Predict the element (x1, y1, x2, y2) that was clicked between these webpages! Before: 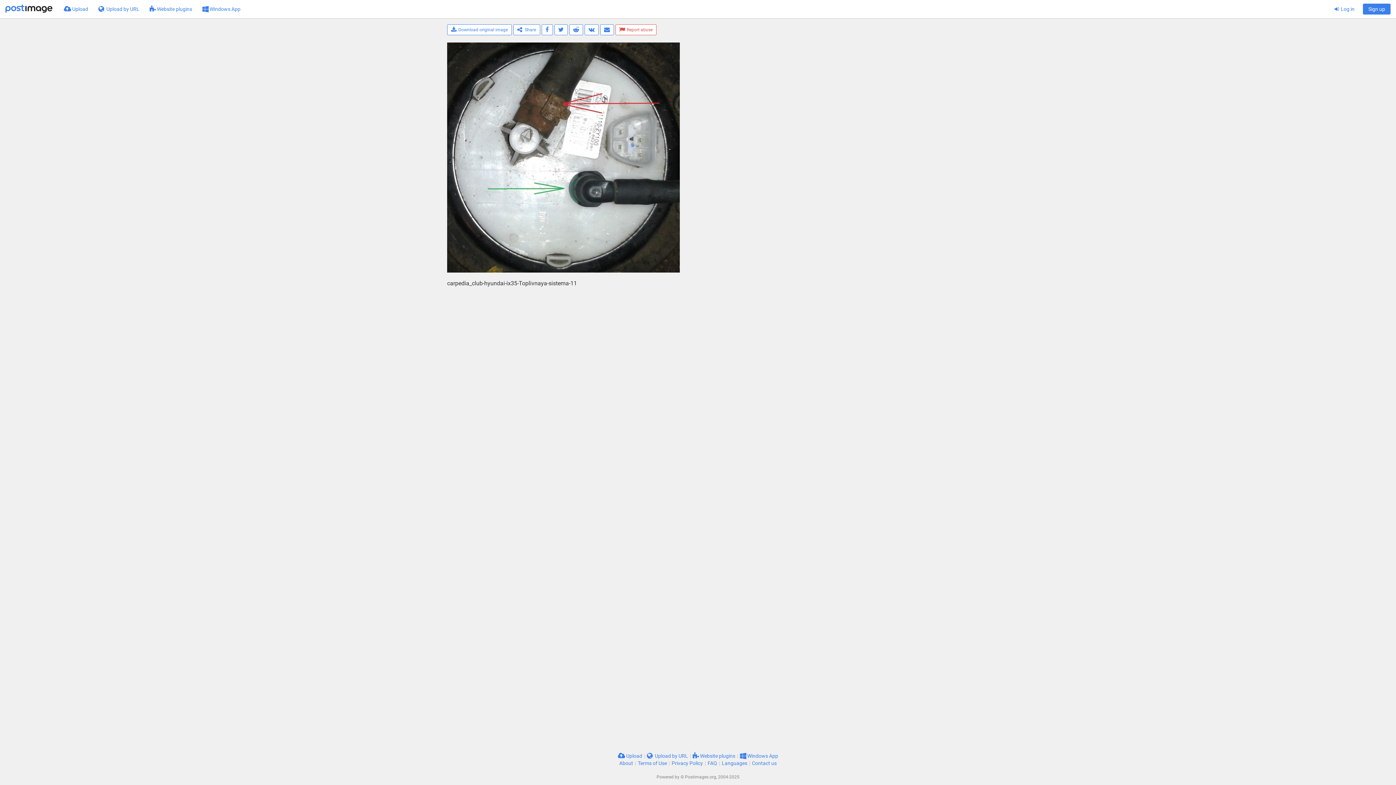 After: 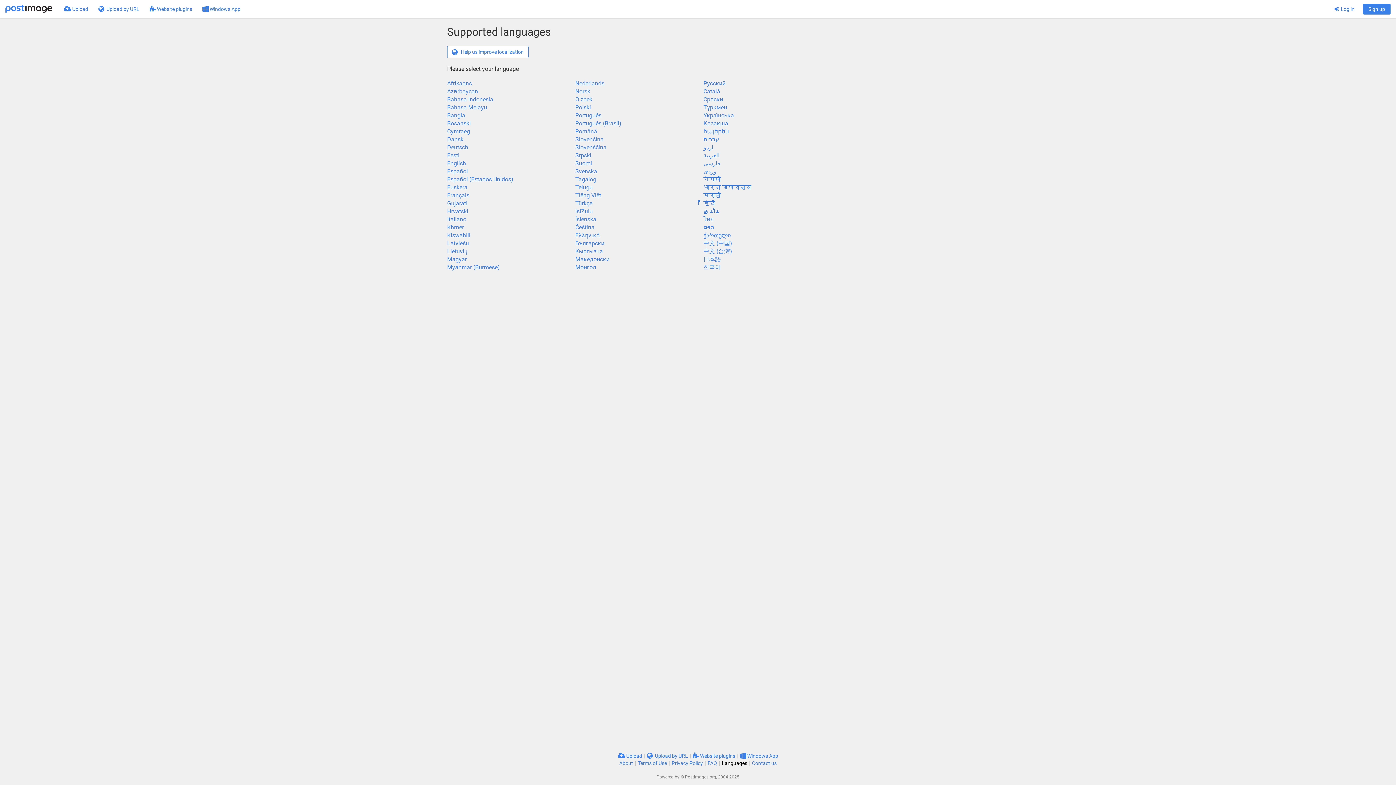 Action: label: Languages bbox: (722, 760, 747, 766)